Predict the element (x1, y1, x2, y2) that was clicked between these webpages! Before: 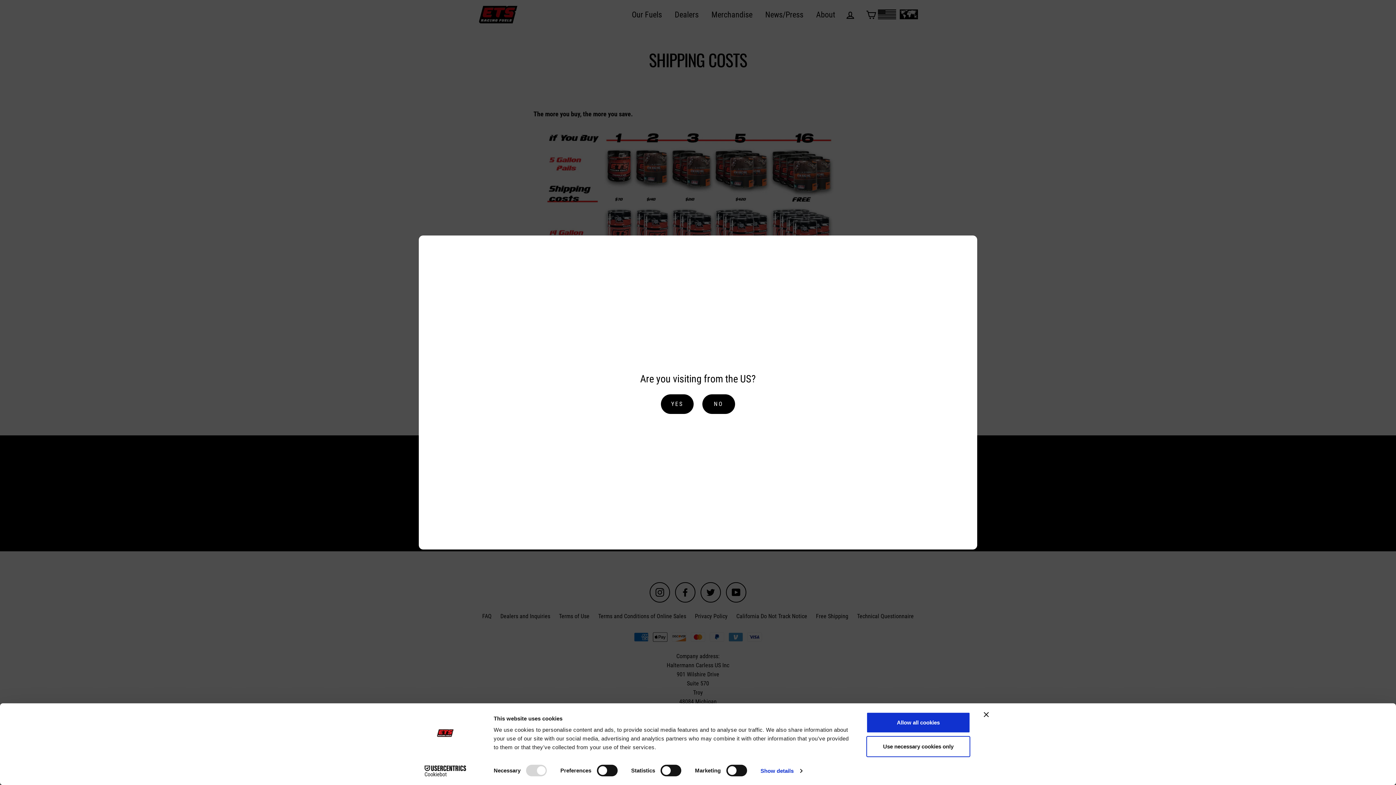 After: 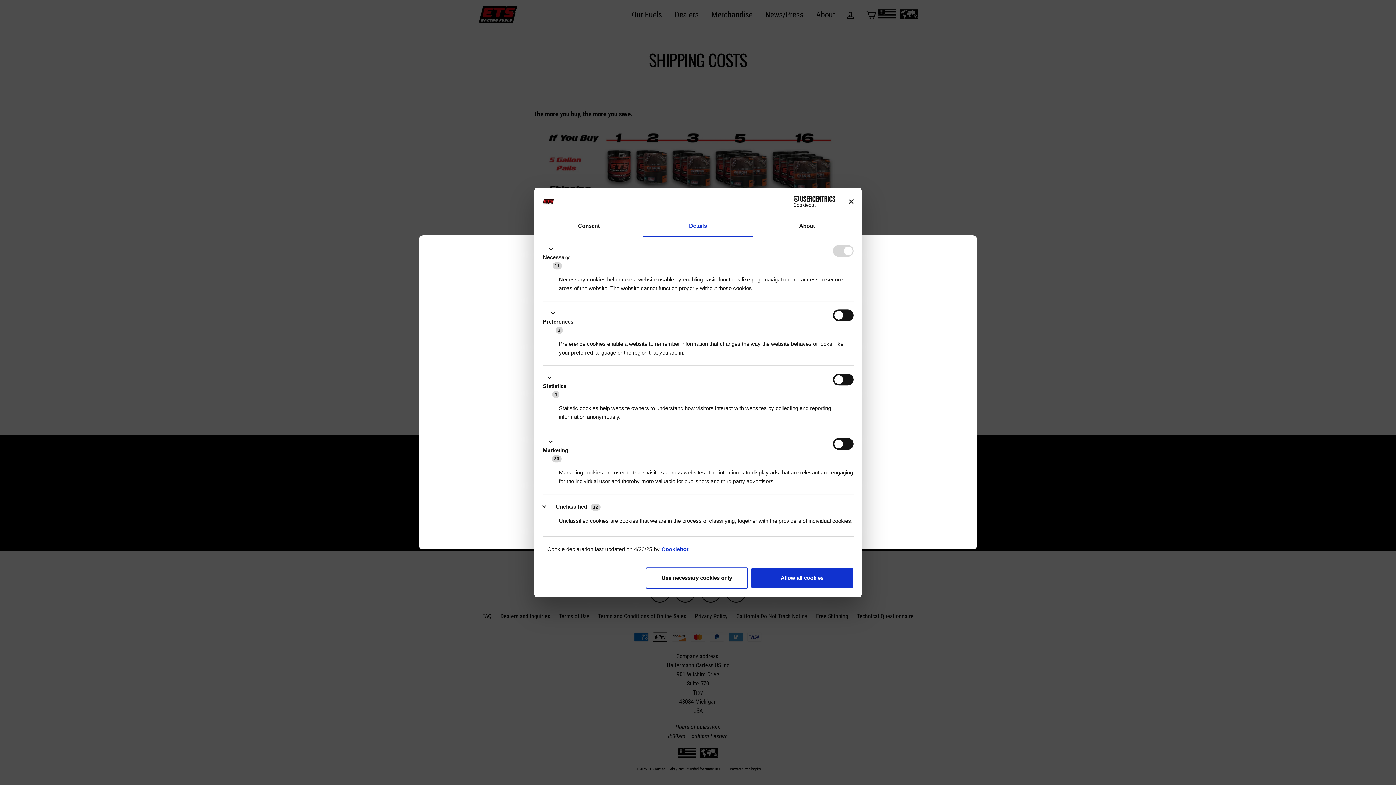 Action: bbox: (760, 765, 802, 776) label: Show details